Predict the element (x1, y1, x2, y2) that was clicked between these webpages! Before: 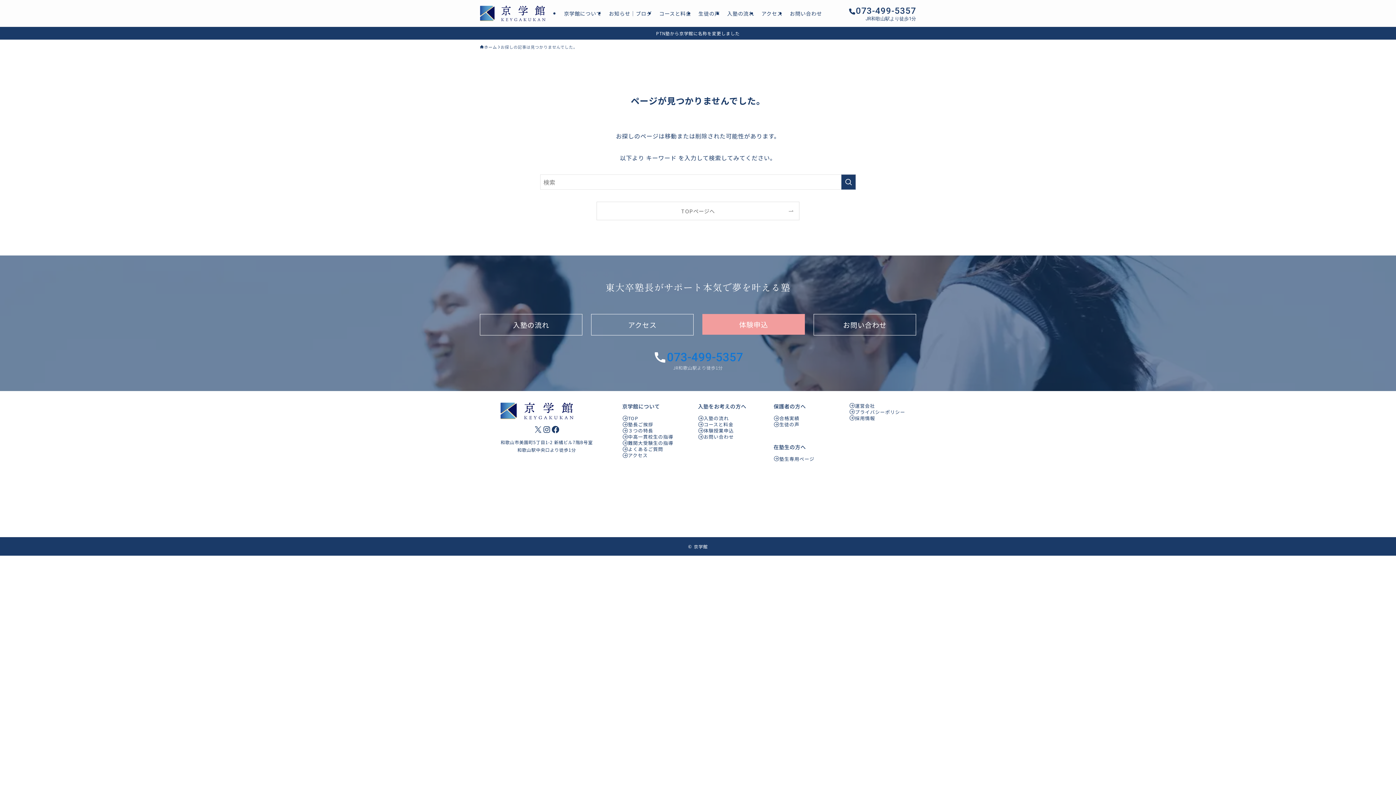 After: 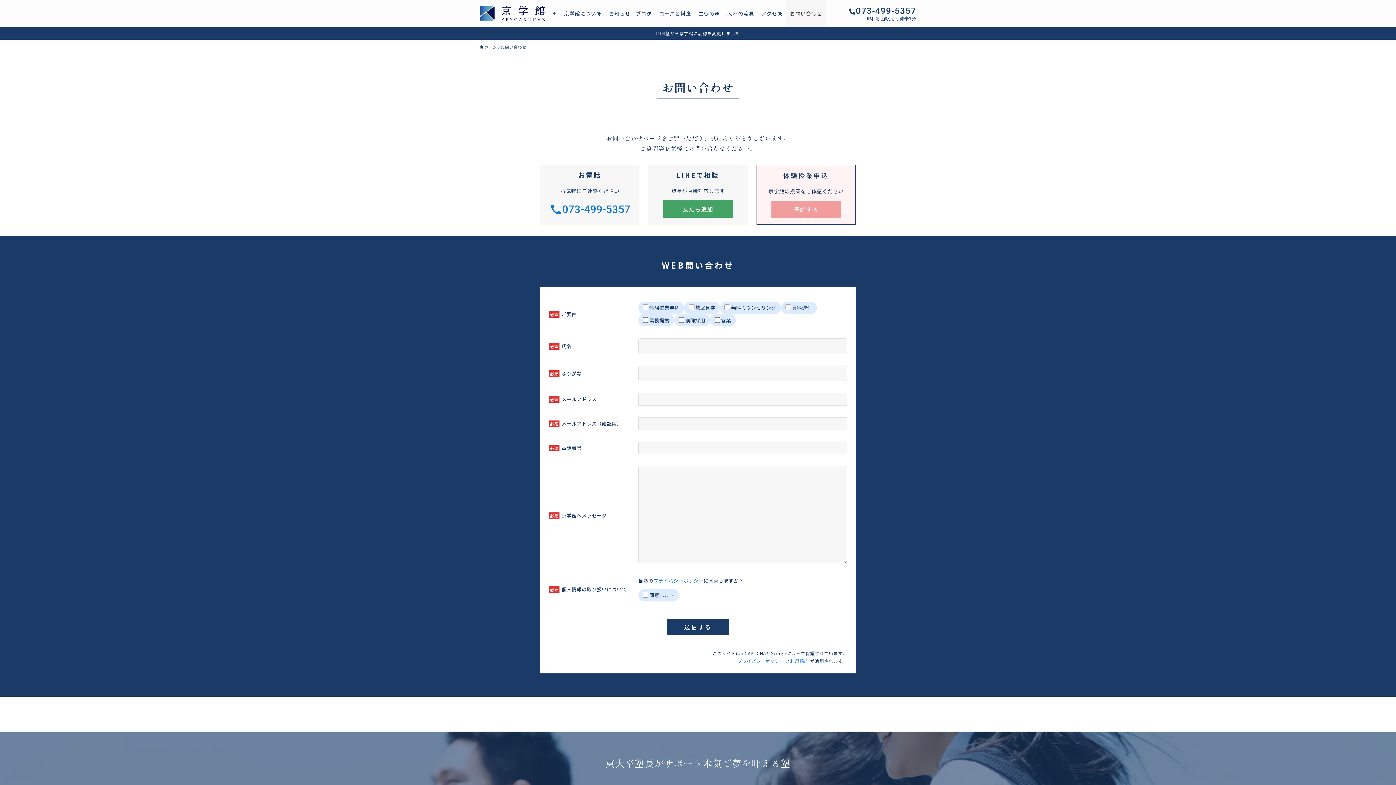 Action: label: お問い合わせ bbox: (698, 433, 765, 440)